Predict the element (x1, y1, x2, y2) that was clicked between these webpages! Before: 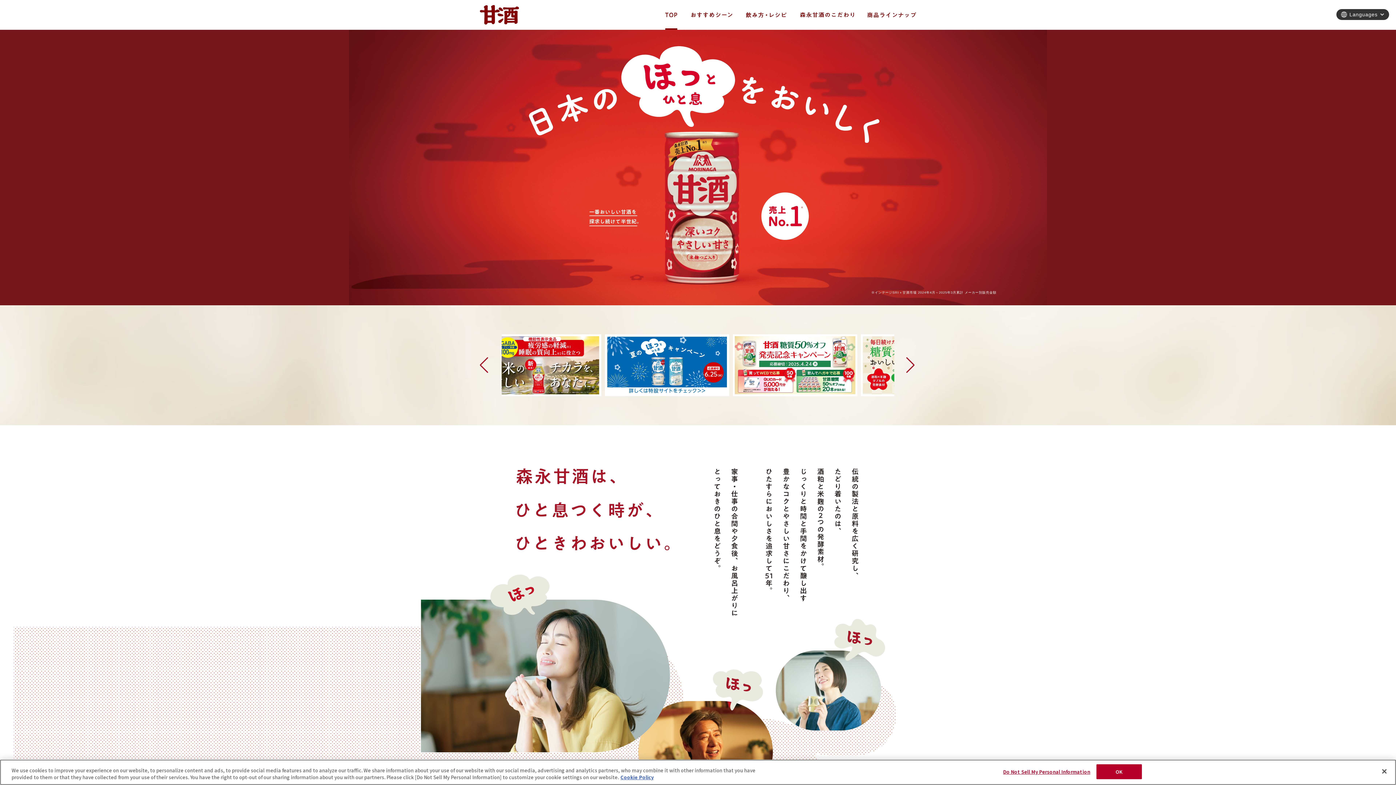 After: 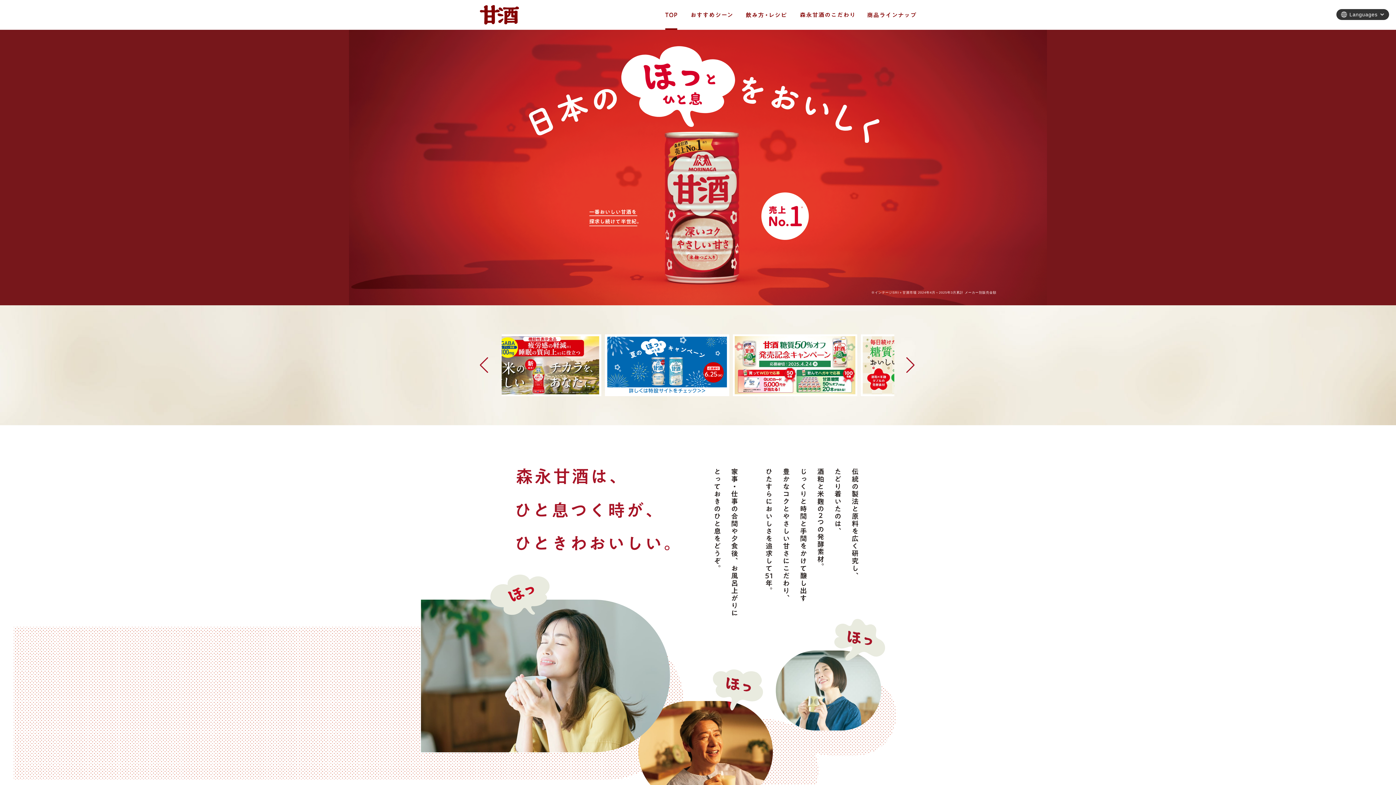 Action: label: Close bbox: (1376, 763, 1392, 779)